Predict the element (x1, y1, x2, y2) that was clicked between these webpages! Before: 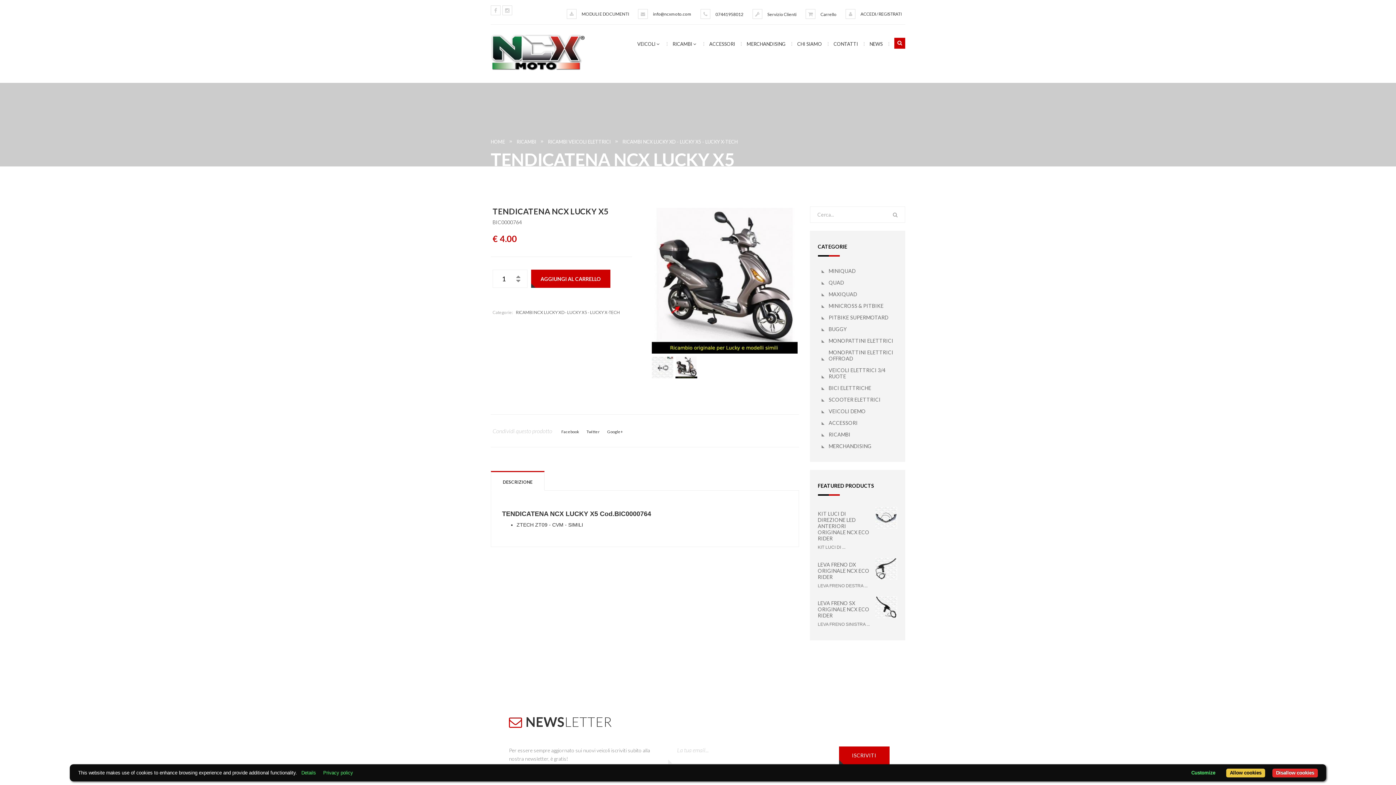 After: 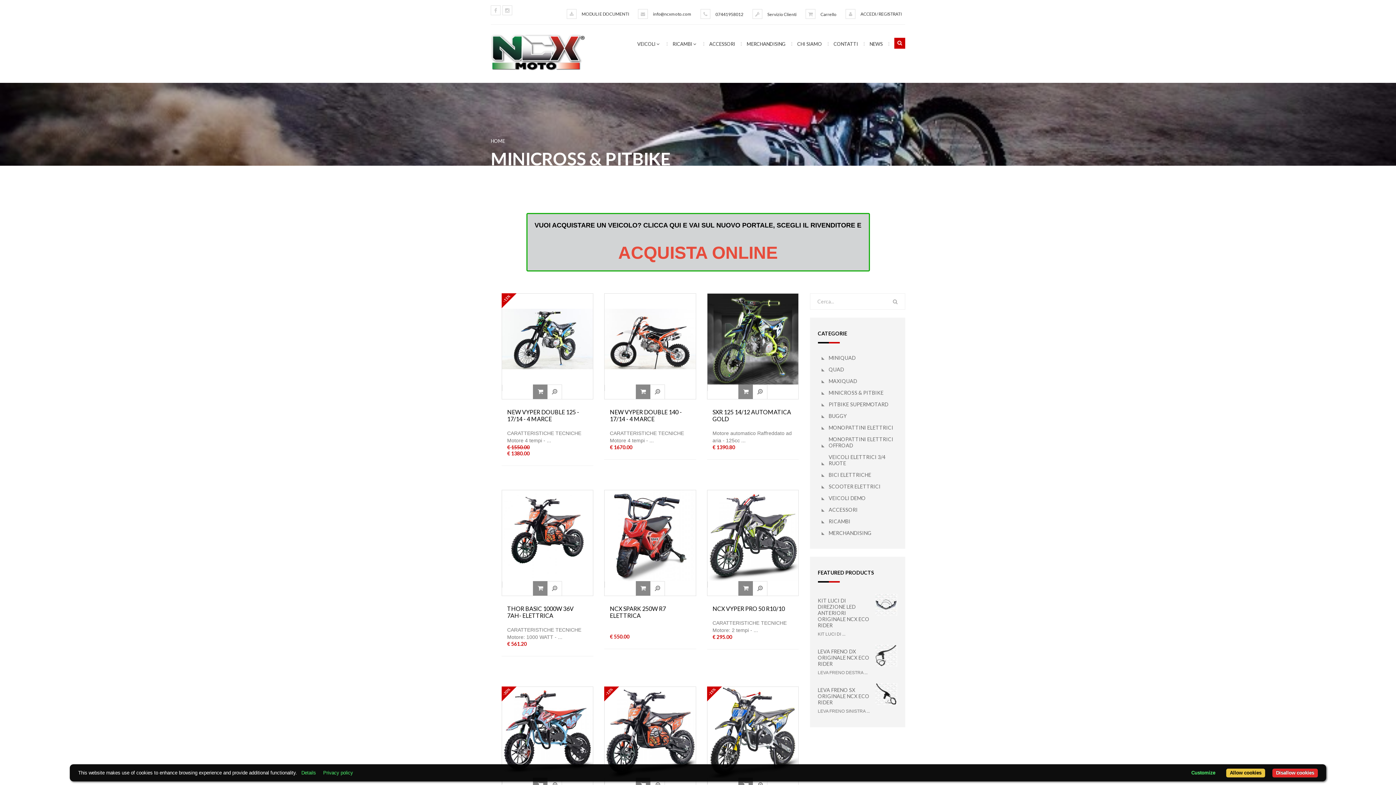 Action: label: MINICROSS & PITBIKE bbox: (828, 302, 883, 309)